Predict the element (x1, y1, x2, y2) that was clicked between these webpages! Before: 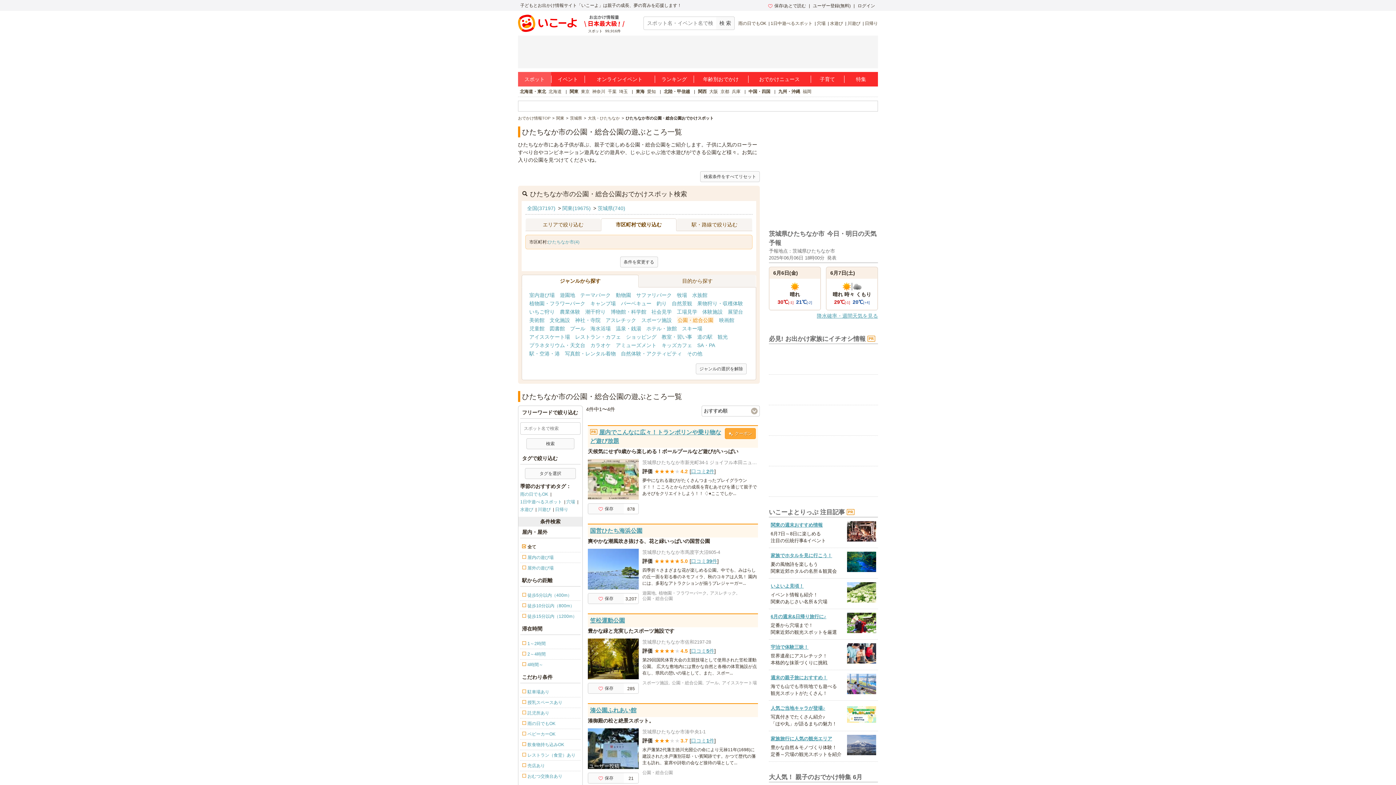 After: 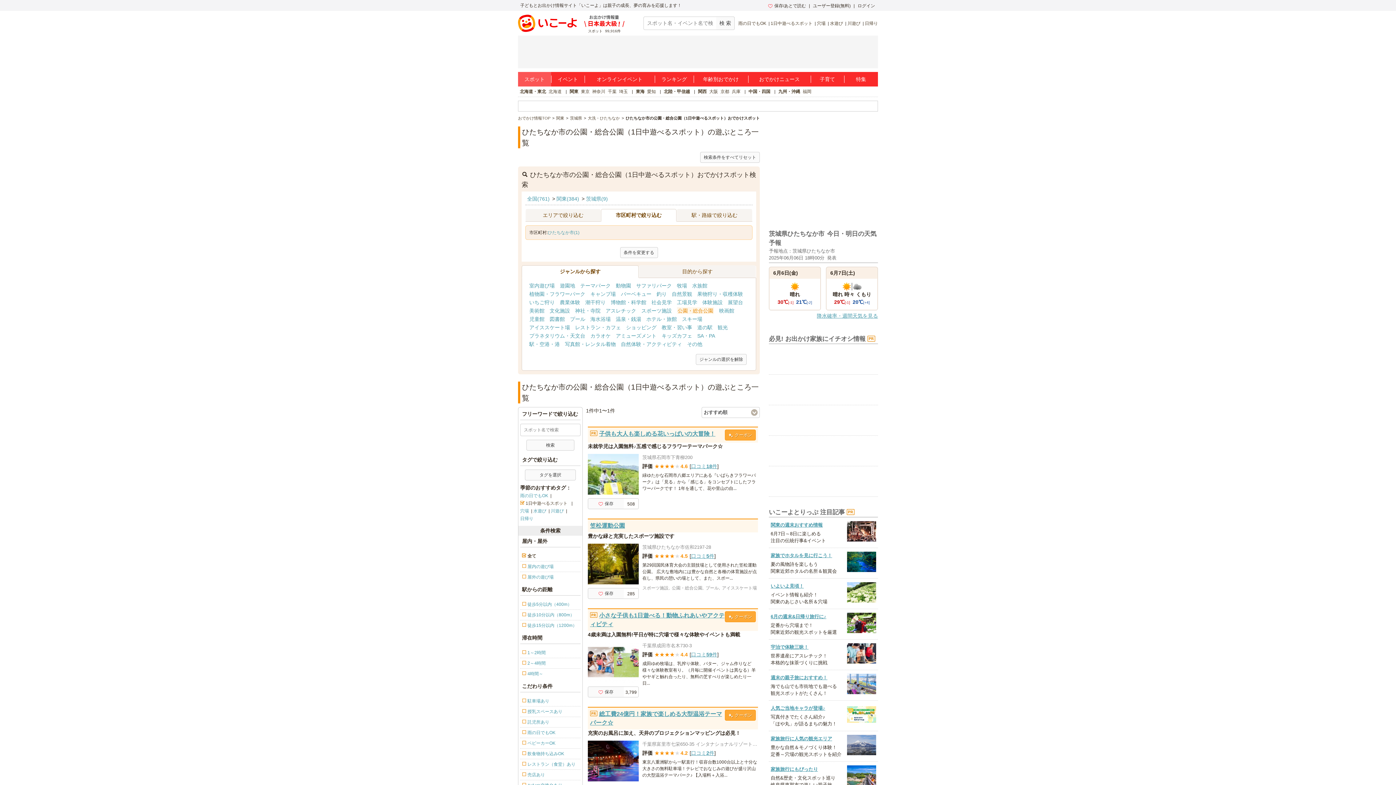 Action: bbox: (520, 499, 562, 504) label: 1日中遊べるスポット